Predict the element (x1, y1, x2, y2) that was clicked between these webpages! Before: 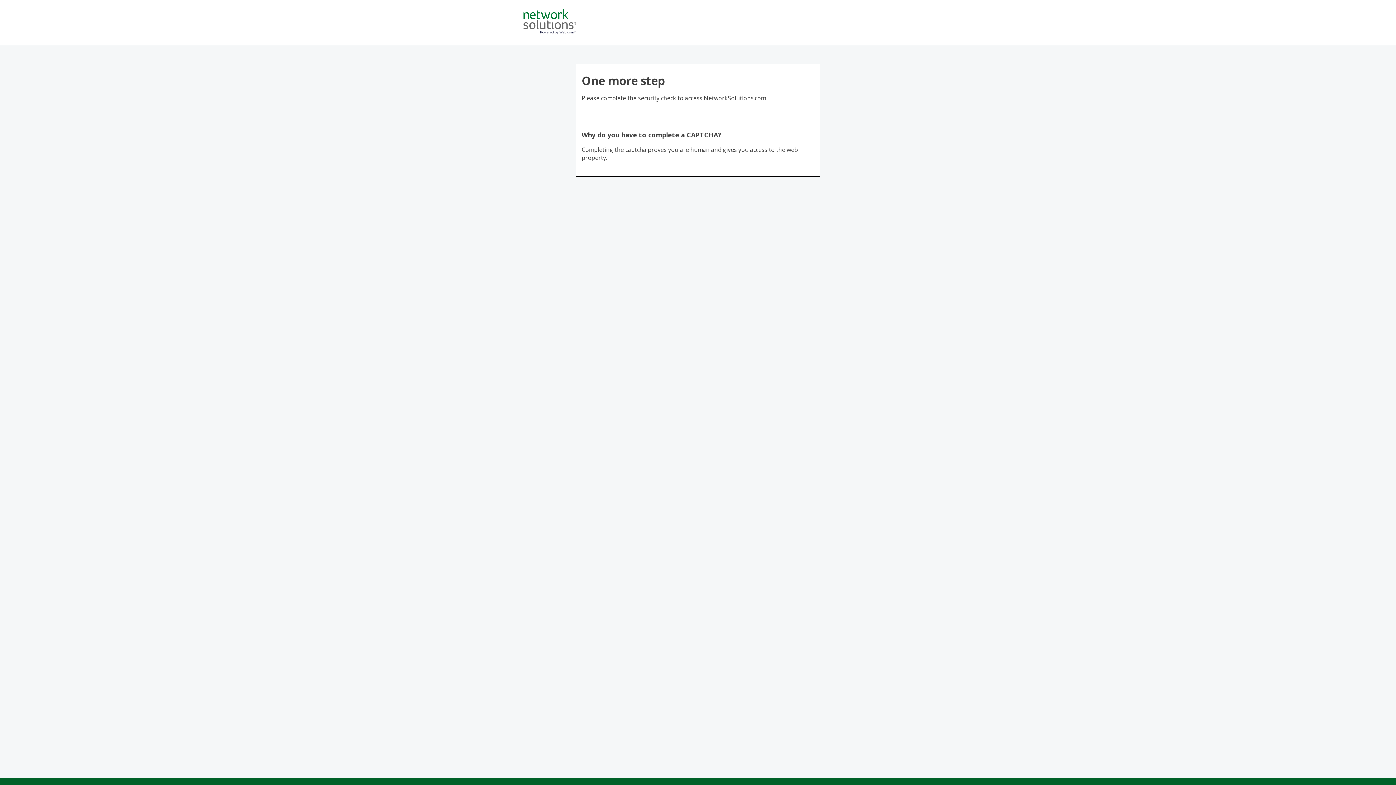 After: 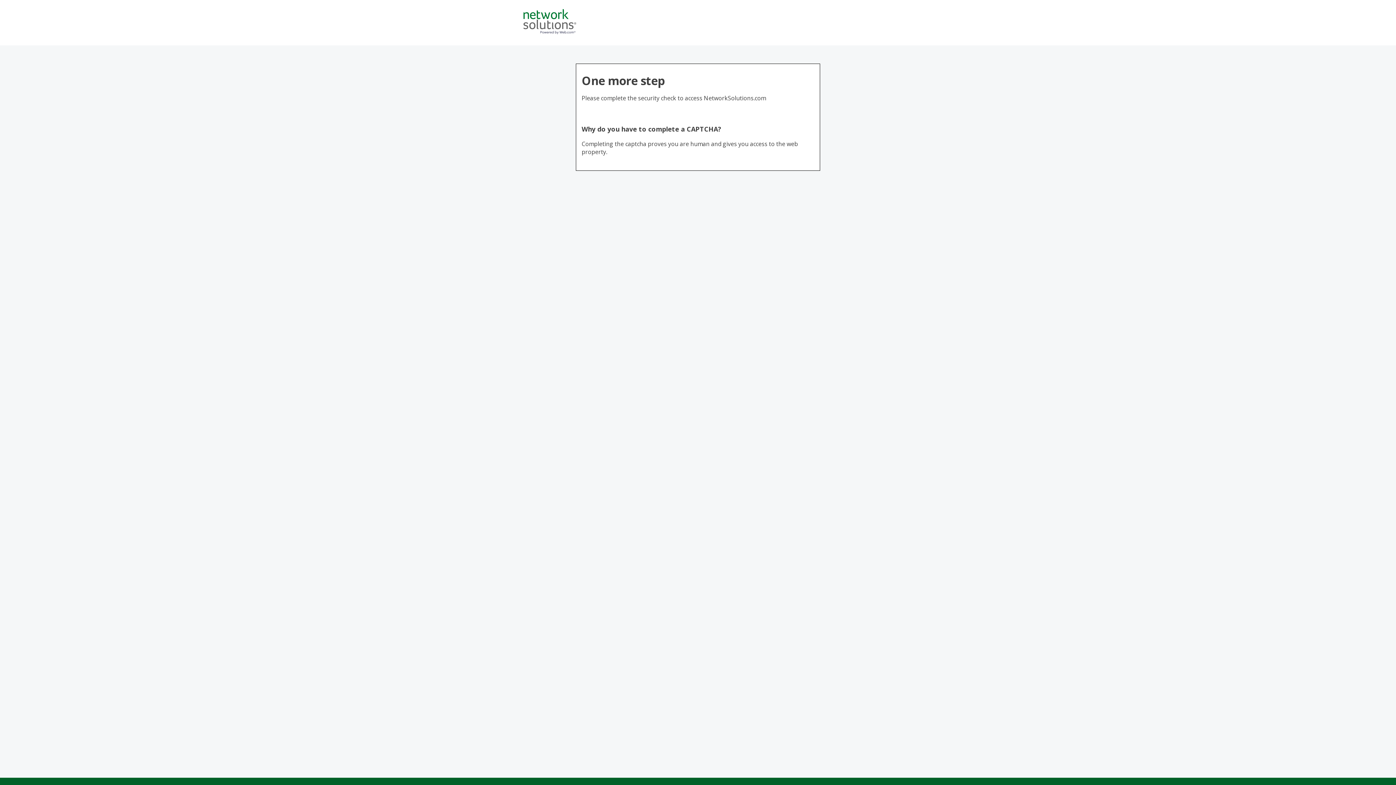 Action: bbox: (523, 28, 576, 36)